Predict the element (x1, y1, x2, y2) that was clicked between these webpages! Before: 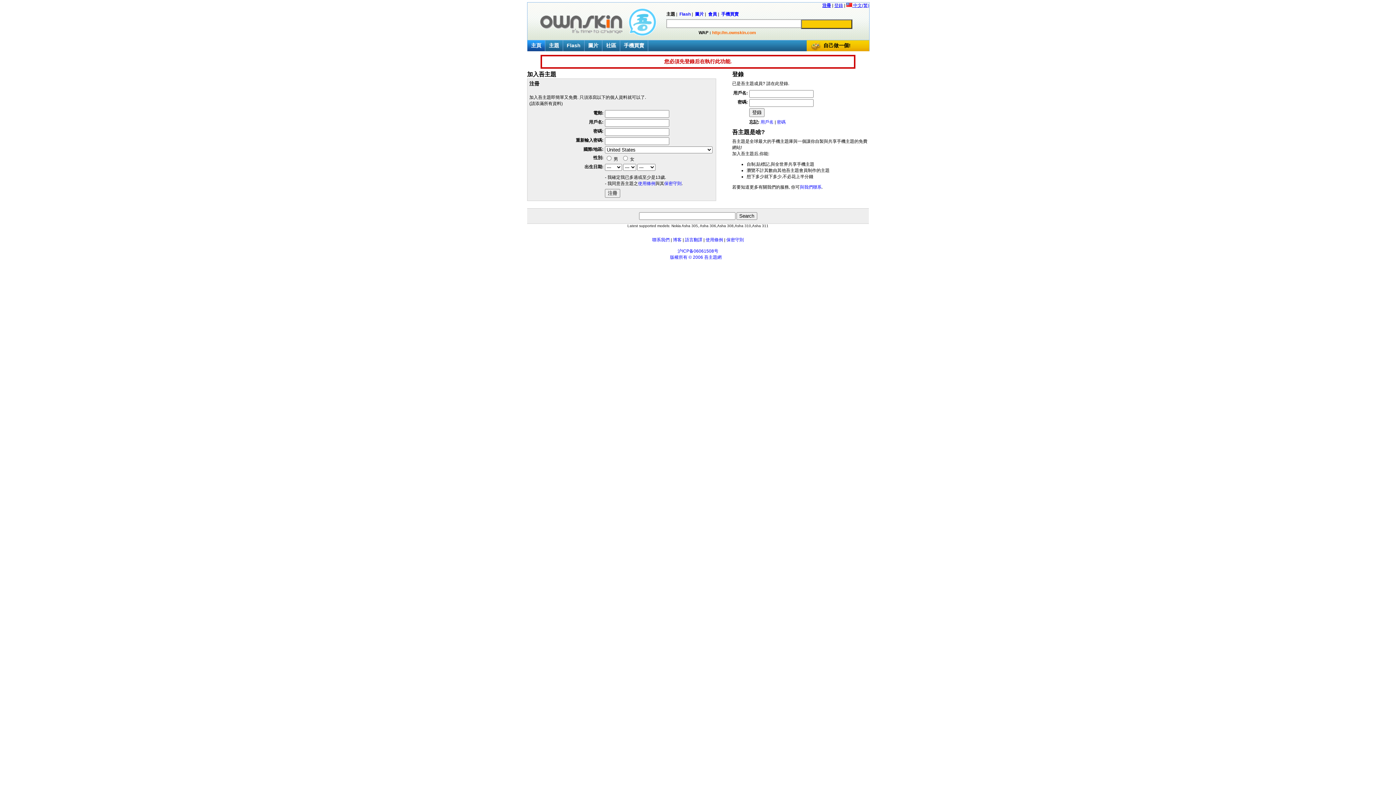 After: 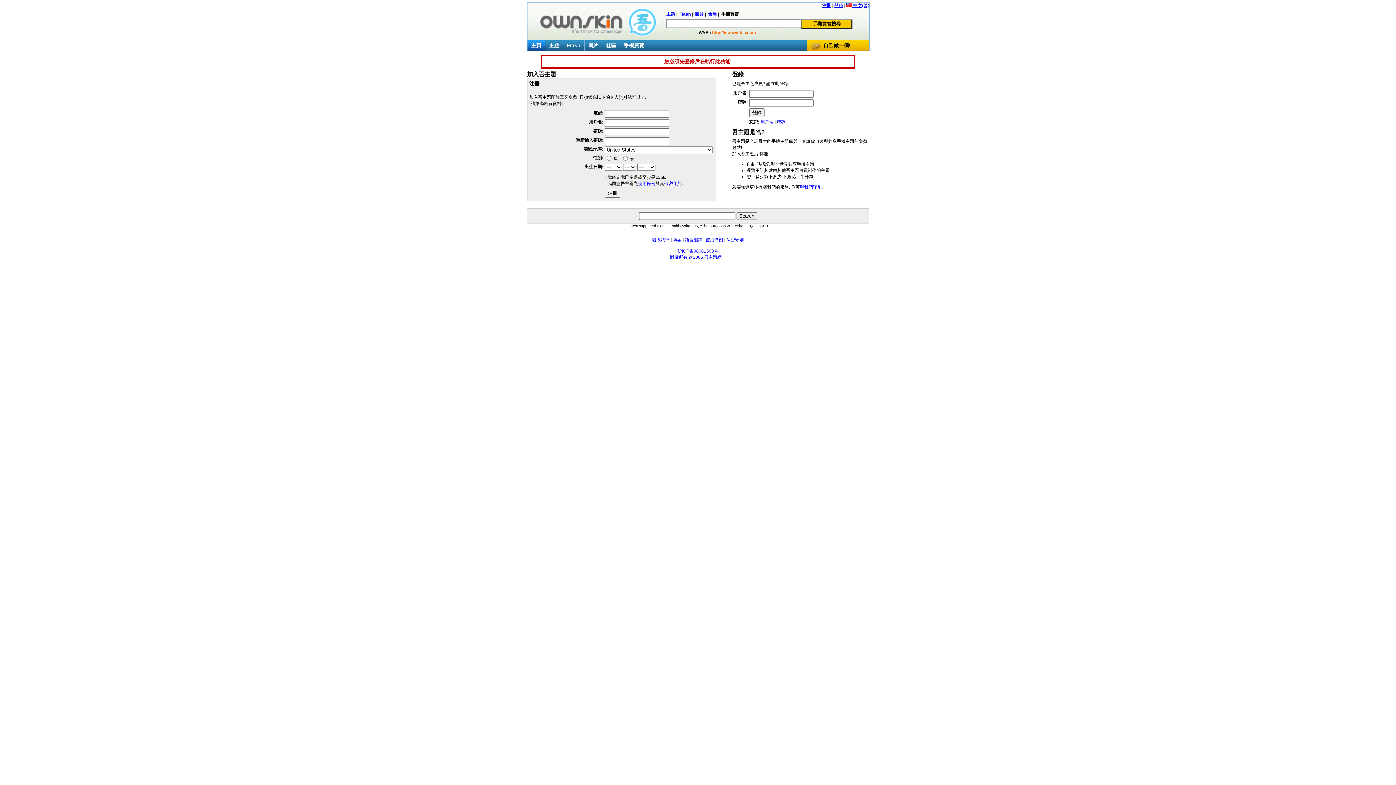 Action: label: 手機買賣 bbox: (721, 11, 738, 16)